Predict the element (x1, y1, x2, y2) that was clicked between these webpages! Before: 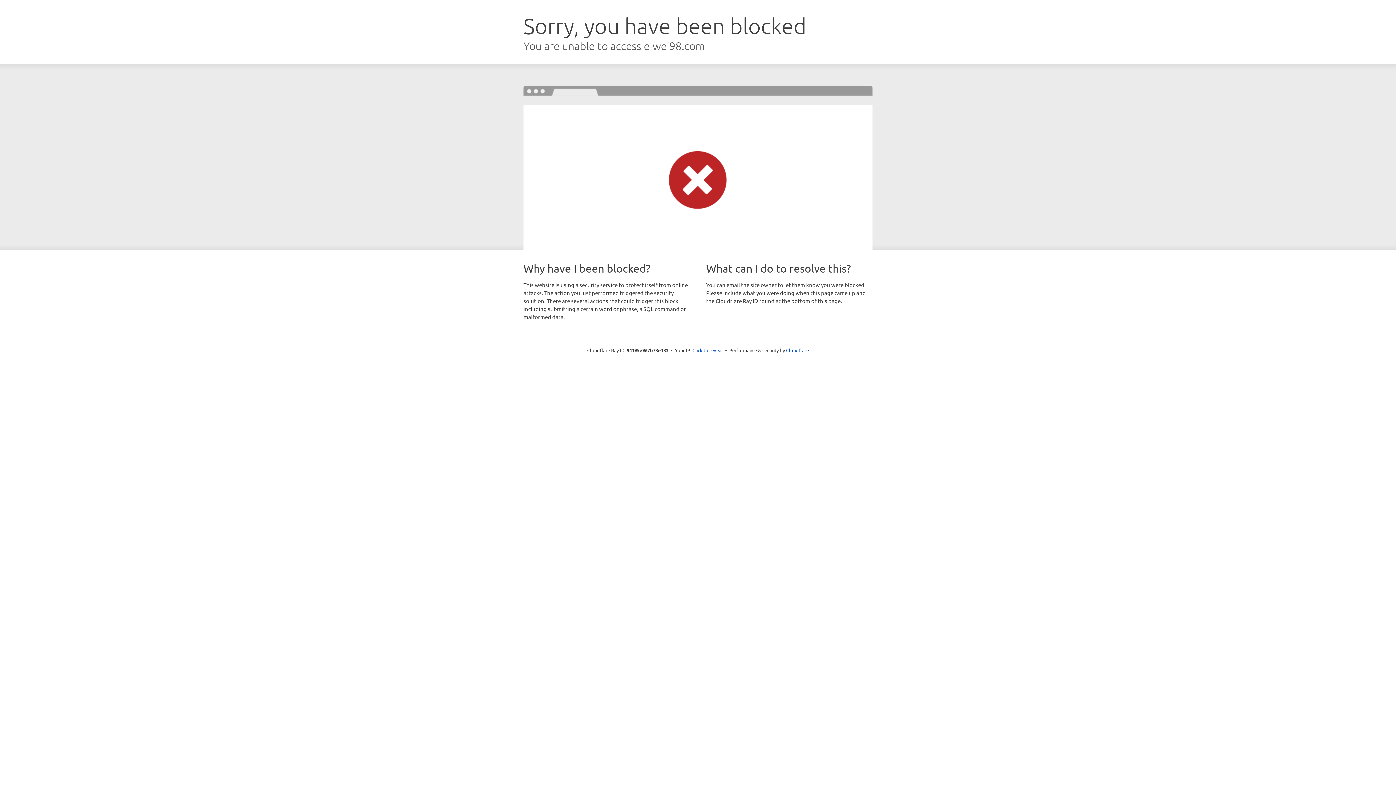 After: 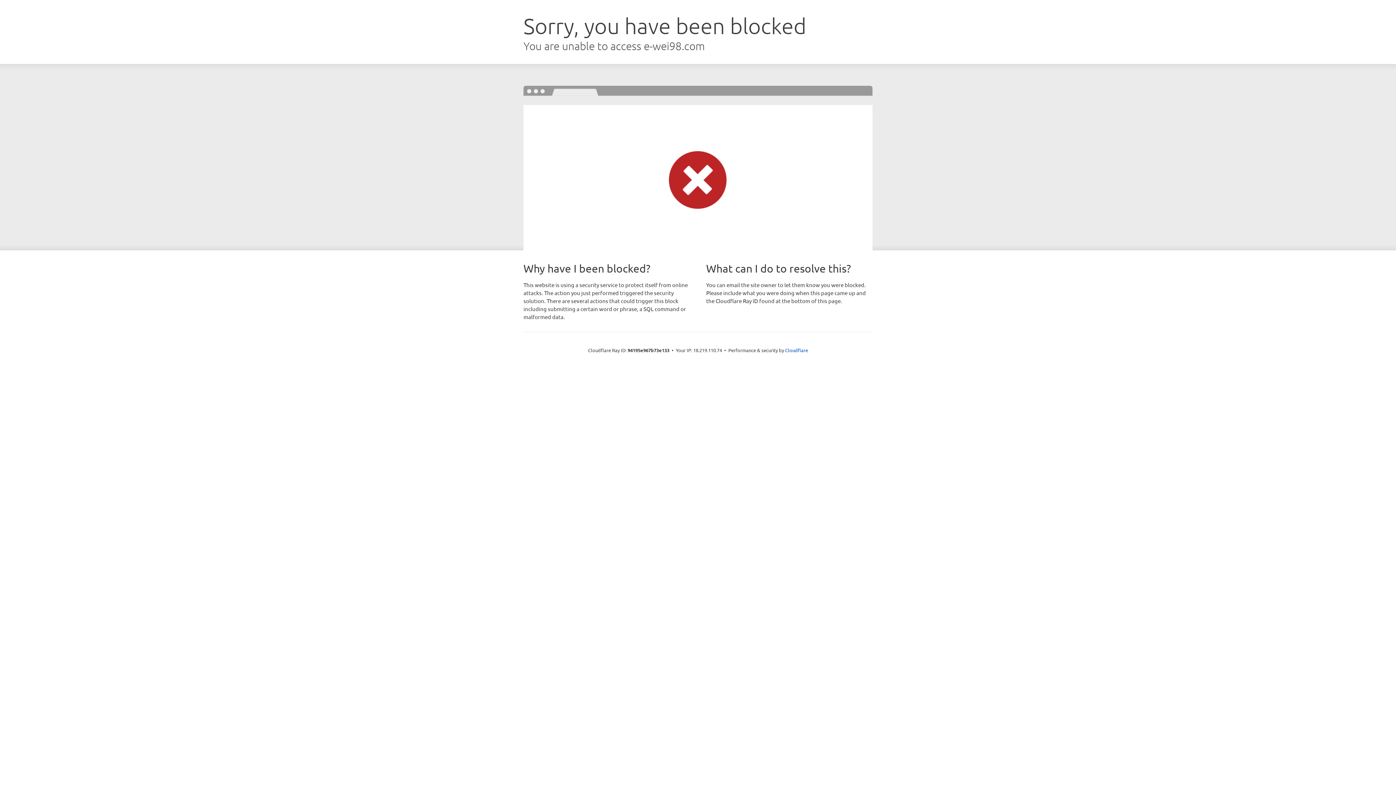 Action: bbox: (692, 346, 723, 353) label: Click to reveal